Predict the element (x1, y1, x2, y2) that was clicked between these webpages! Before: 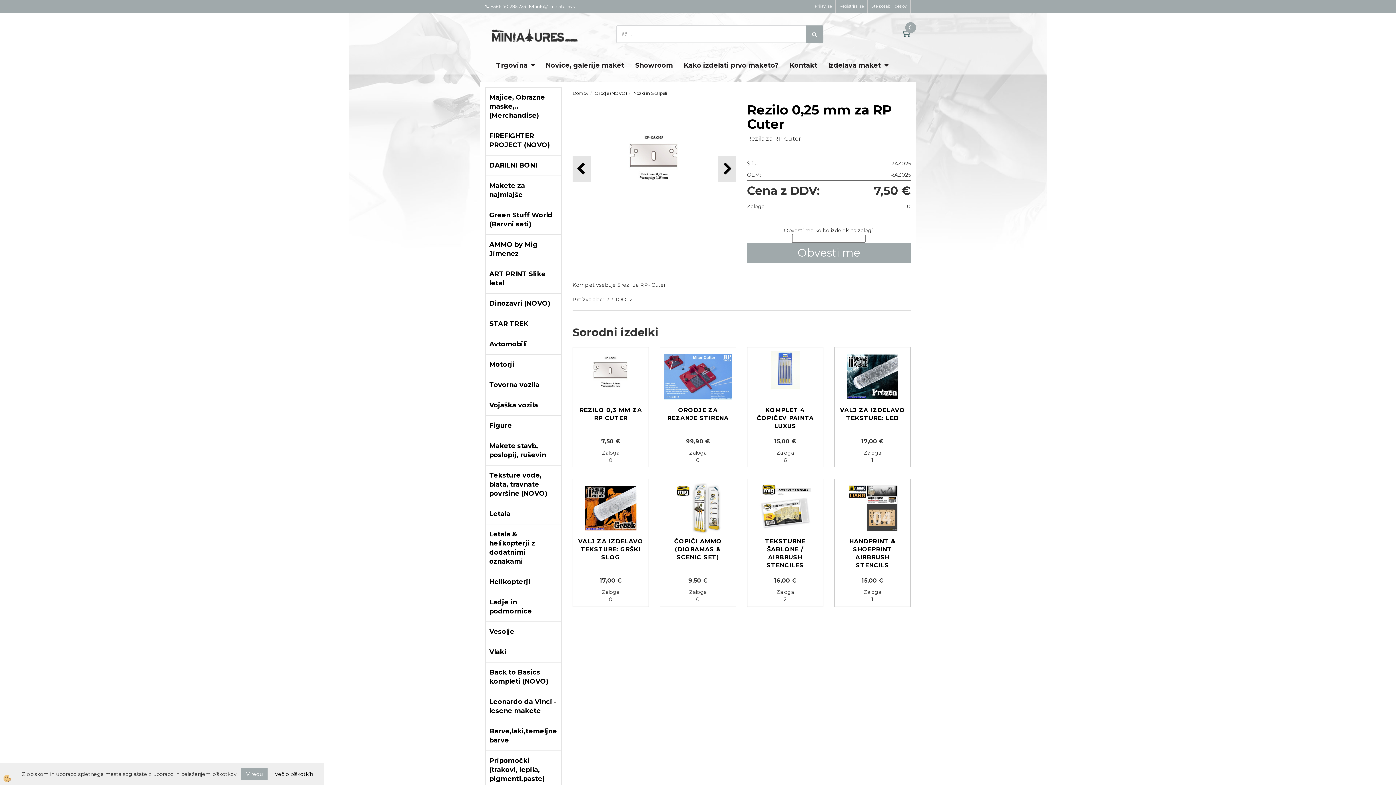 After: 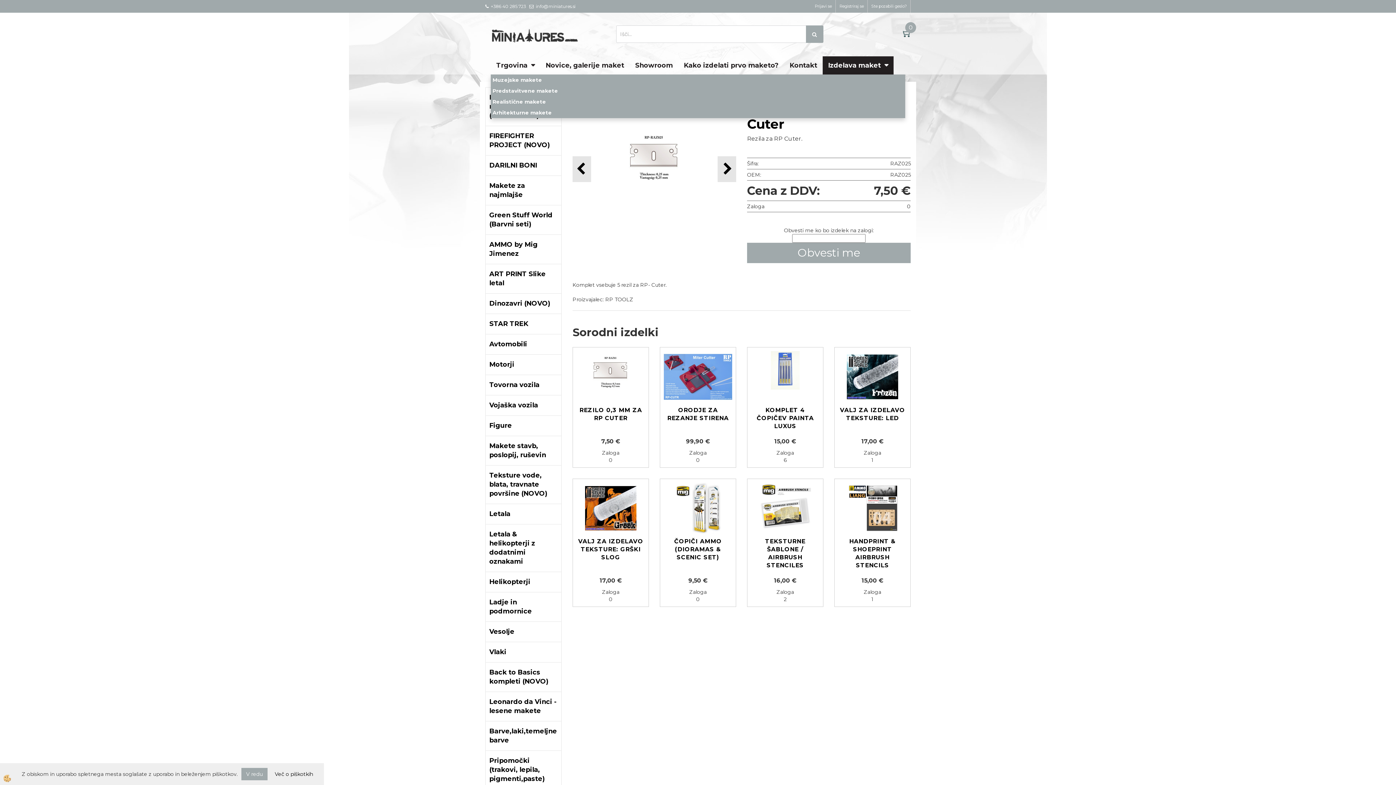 Action: bbox: (822, 56, 893, 74) label: Izdelava maket